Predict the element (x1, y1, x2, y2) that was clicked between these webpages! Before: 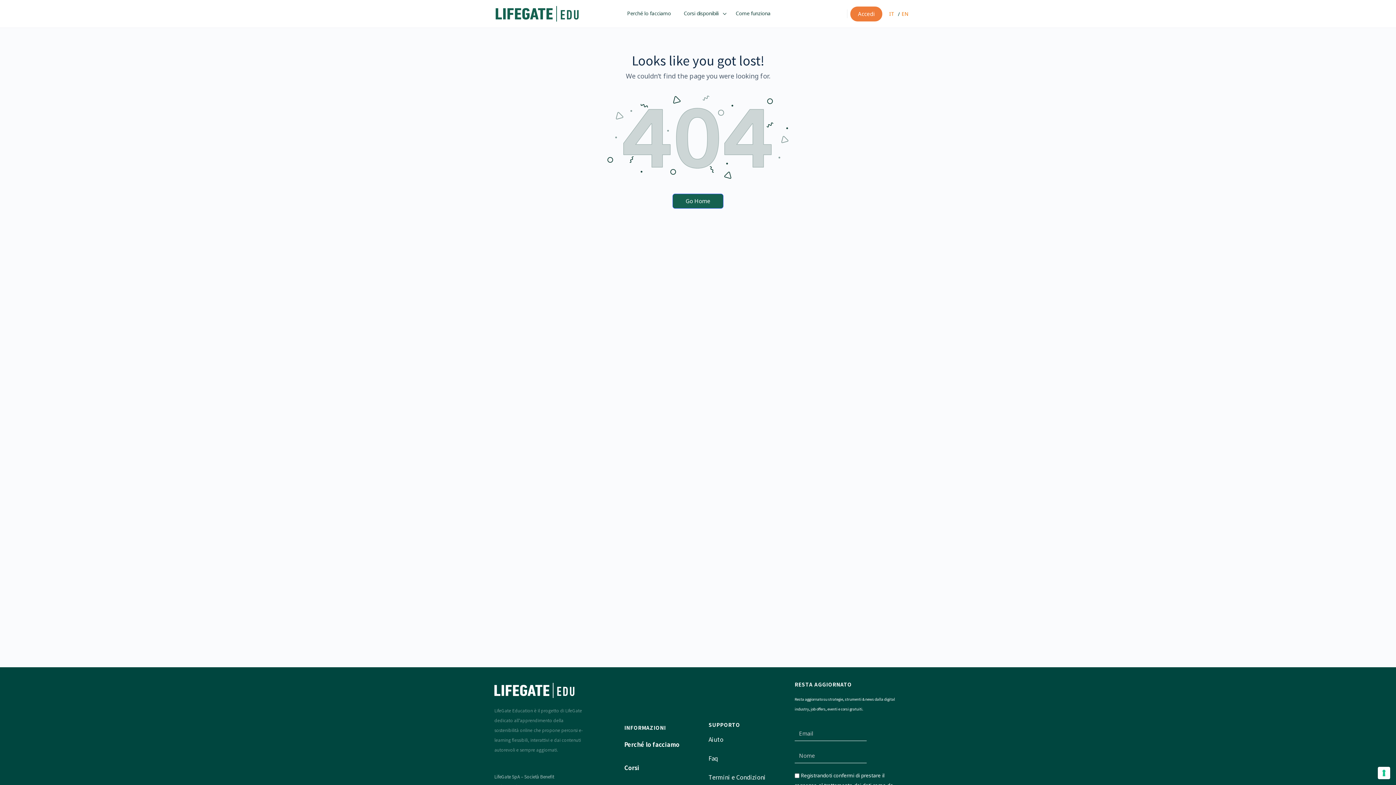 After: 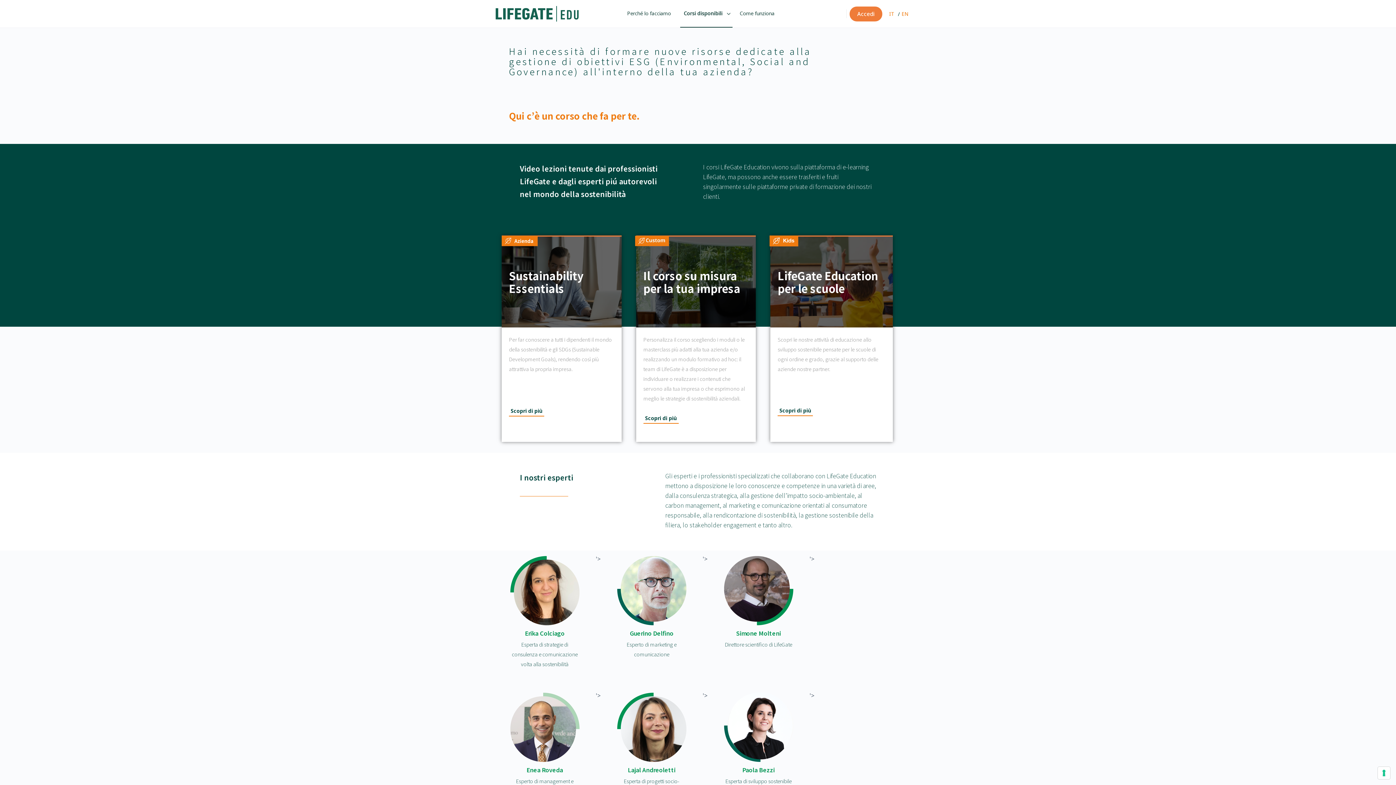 Action: label: Corsi disponibili bbox: (680, 0, 728, 27)